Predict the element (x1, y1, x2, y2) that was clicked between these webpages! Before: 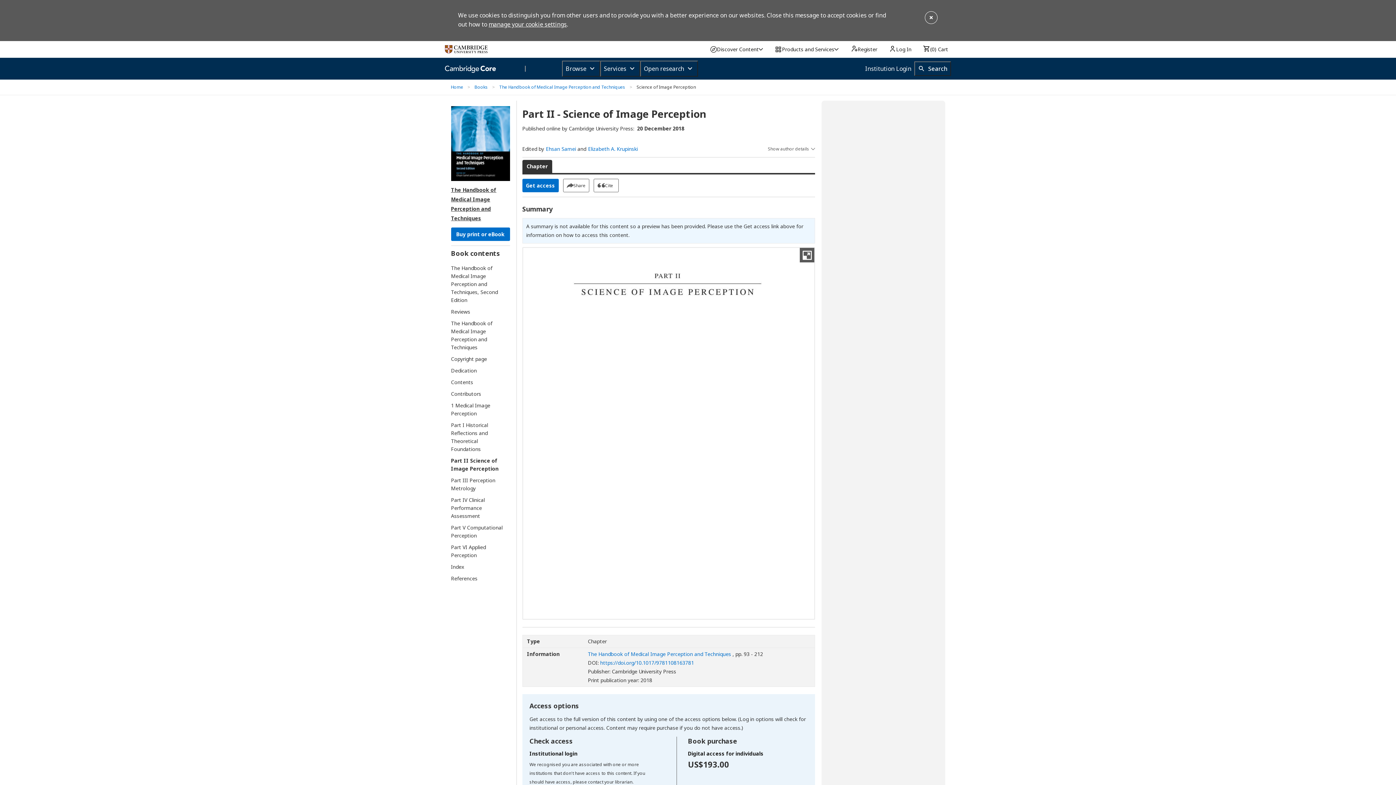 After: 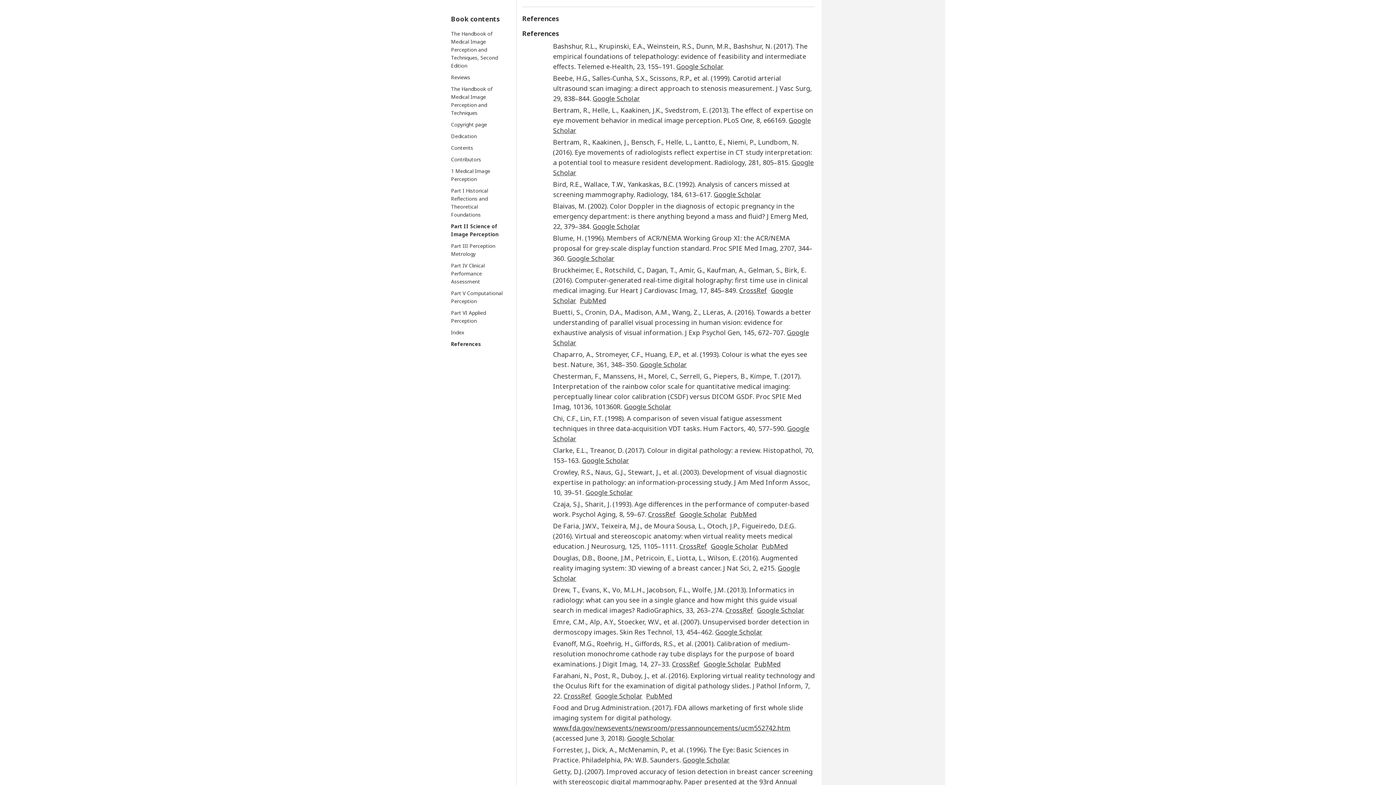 Action: label: References bbox: (451, 574, 503, 582)